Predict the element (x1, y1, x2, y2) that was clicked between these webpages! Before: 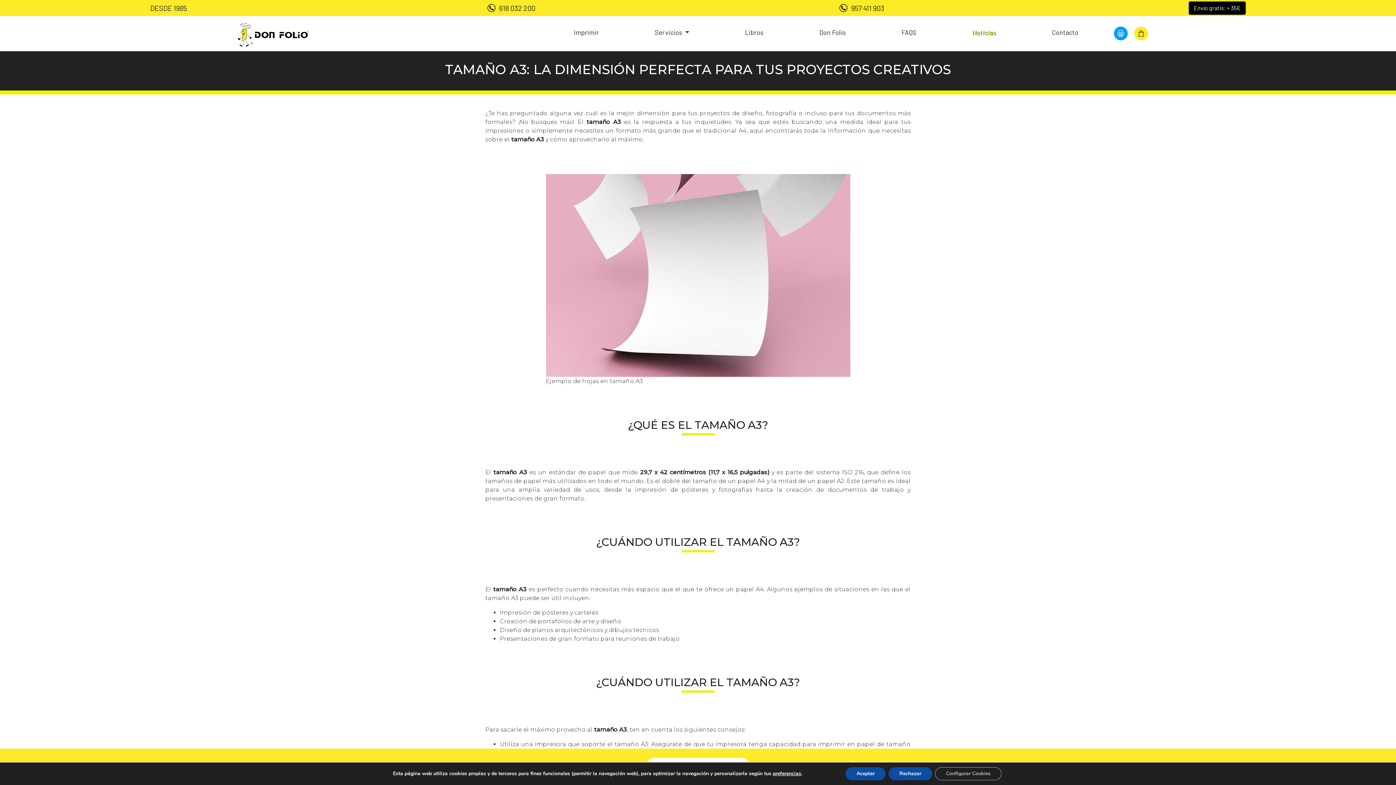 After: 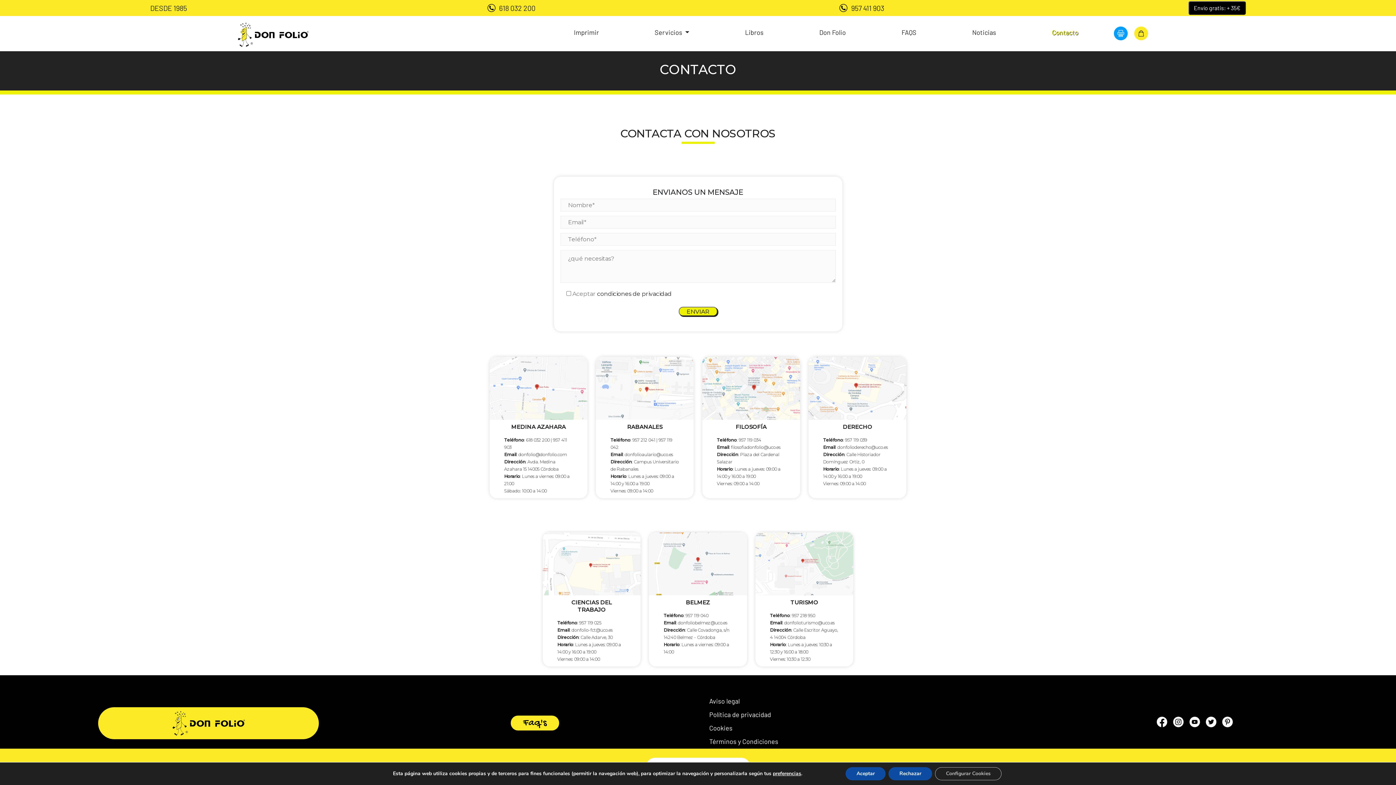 Action: bbox: (1052, 26, 1078, 38) label: Contacto